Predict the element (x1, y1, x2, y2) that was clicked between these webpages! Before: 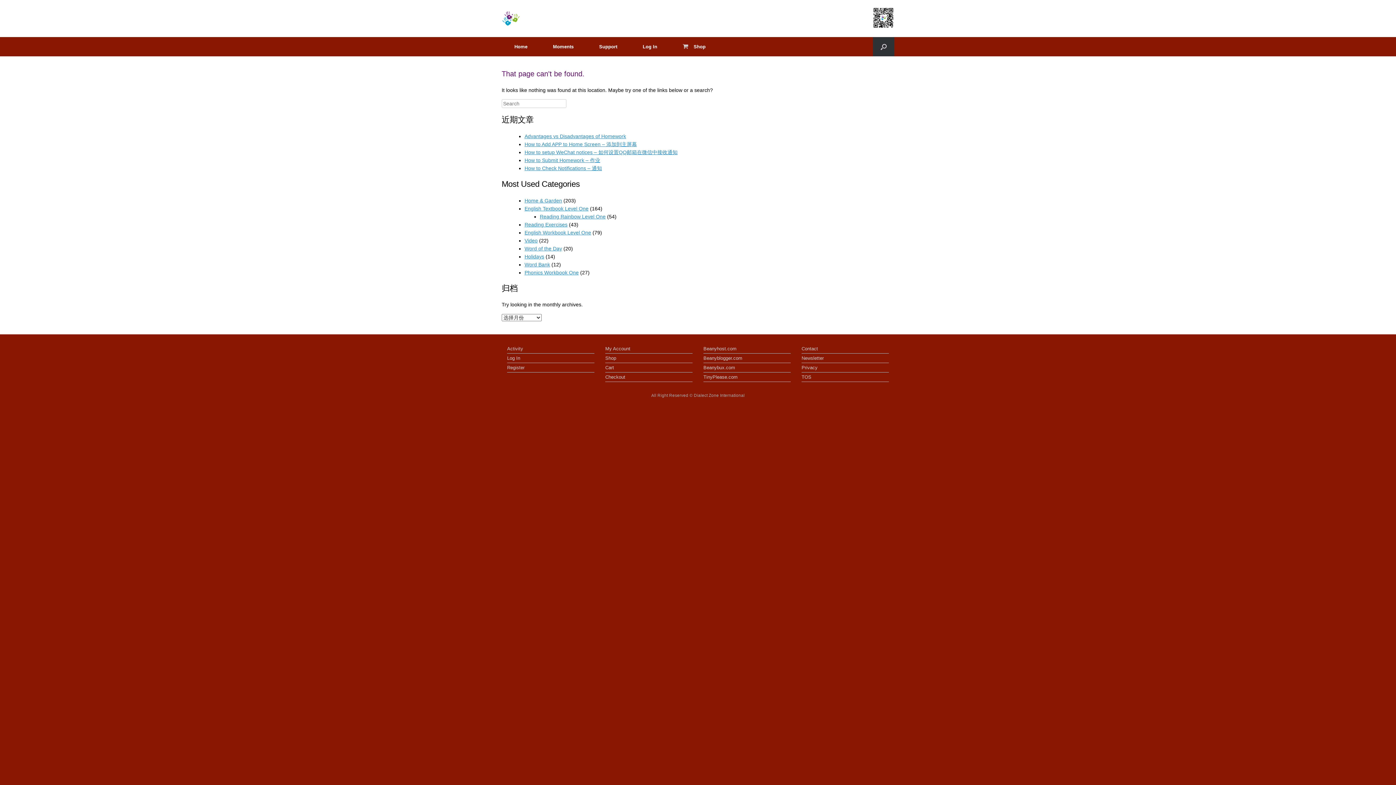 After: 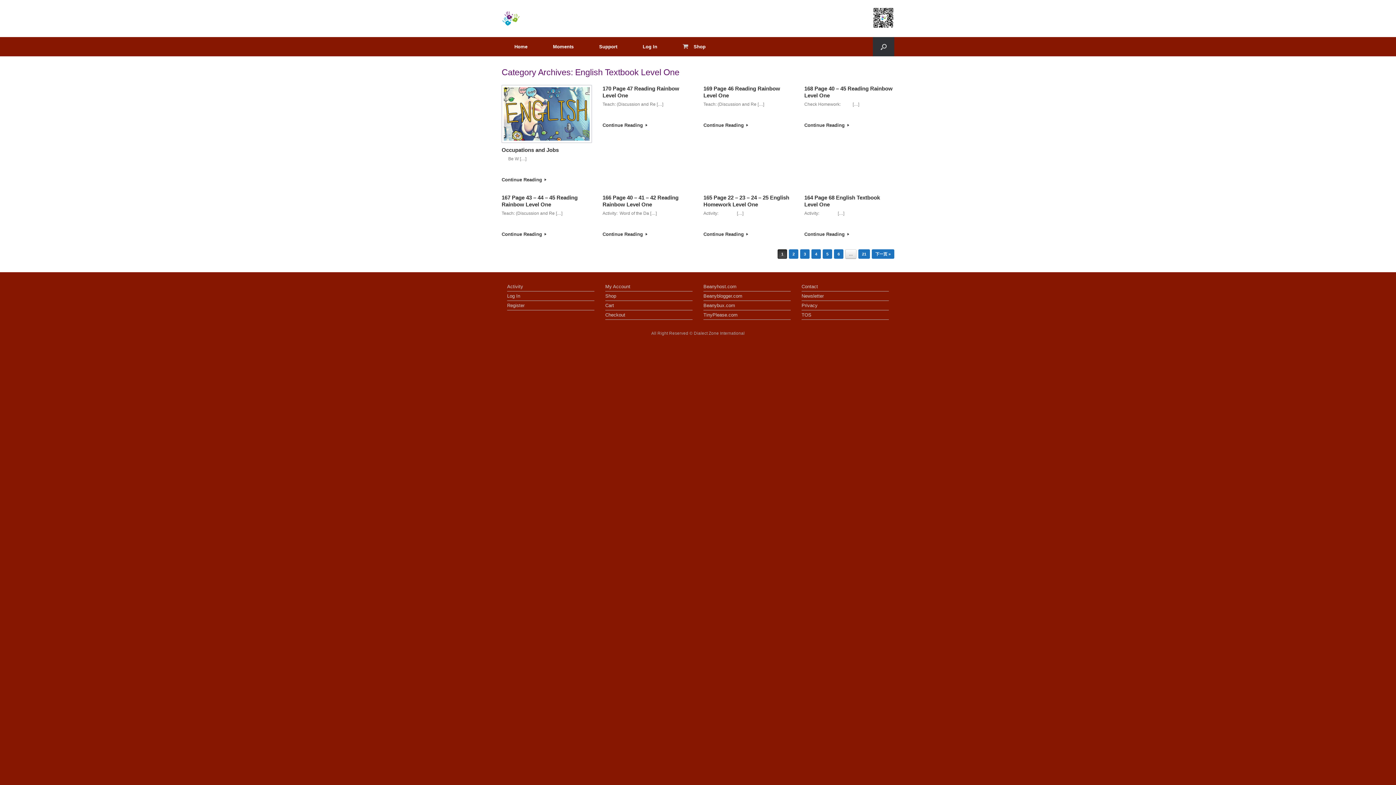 Action: bbox: (524, 205, 588, 211) label: English Textbook Level One